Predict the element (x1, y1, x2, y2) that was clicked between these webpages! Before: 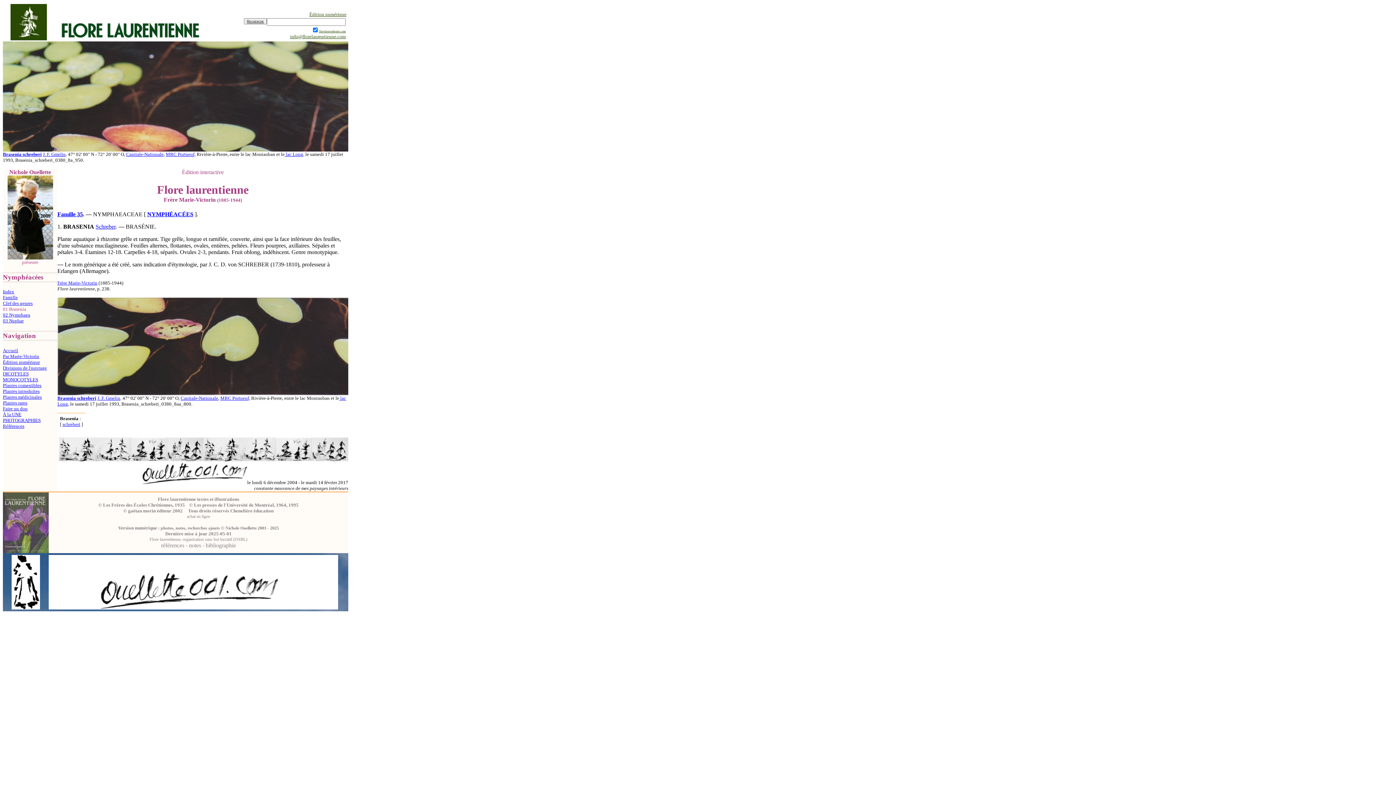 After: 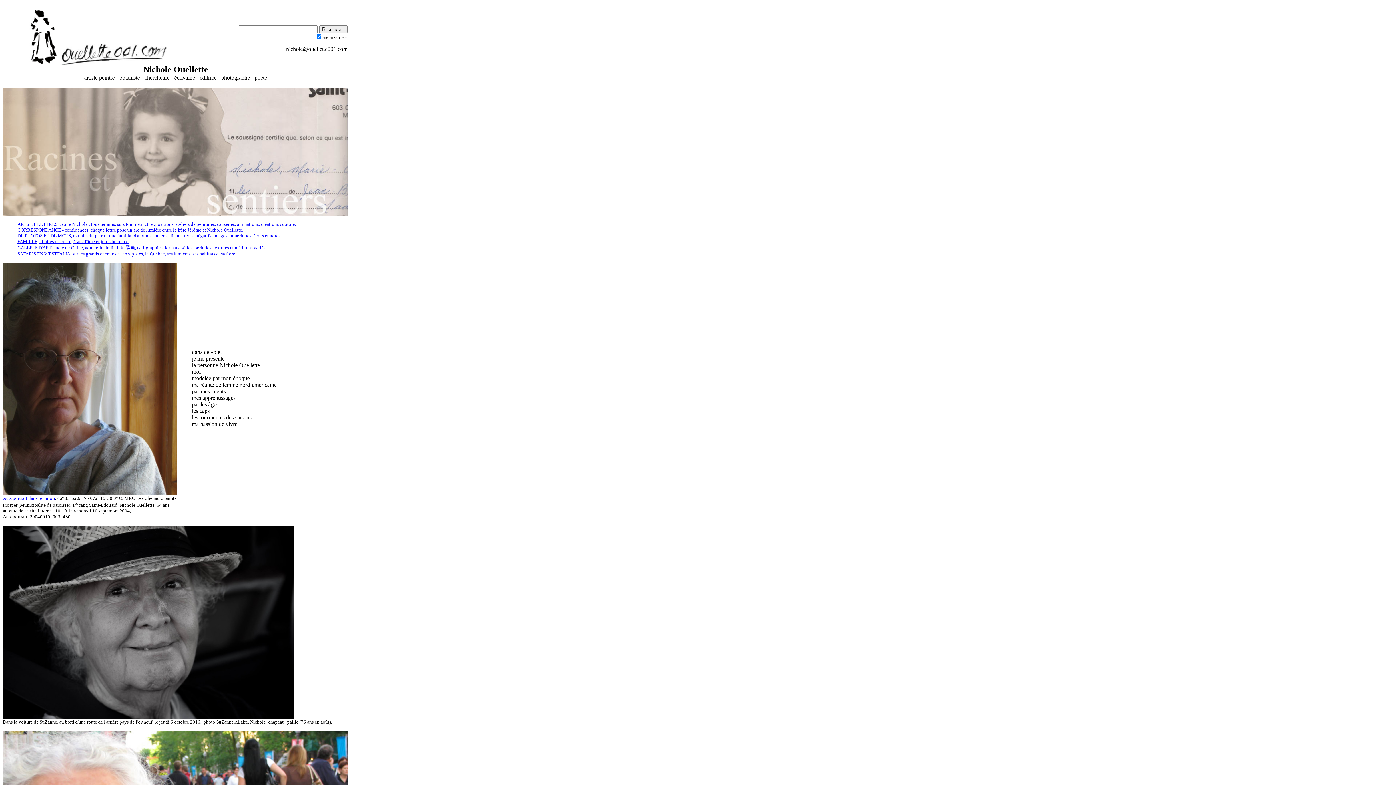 Action: bbox: (7, 254, 52, 260)